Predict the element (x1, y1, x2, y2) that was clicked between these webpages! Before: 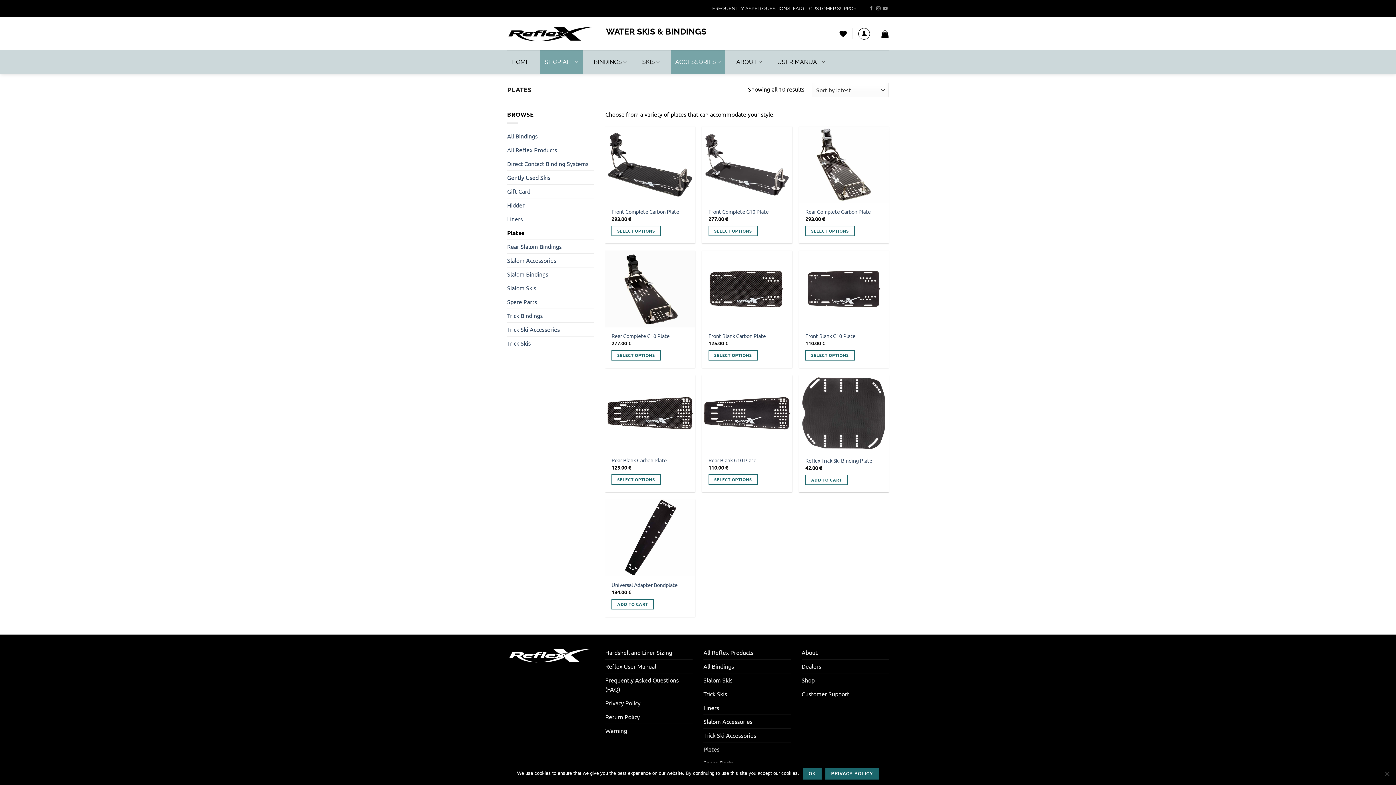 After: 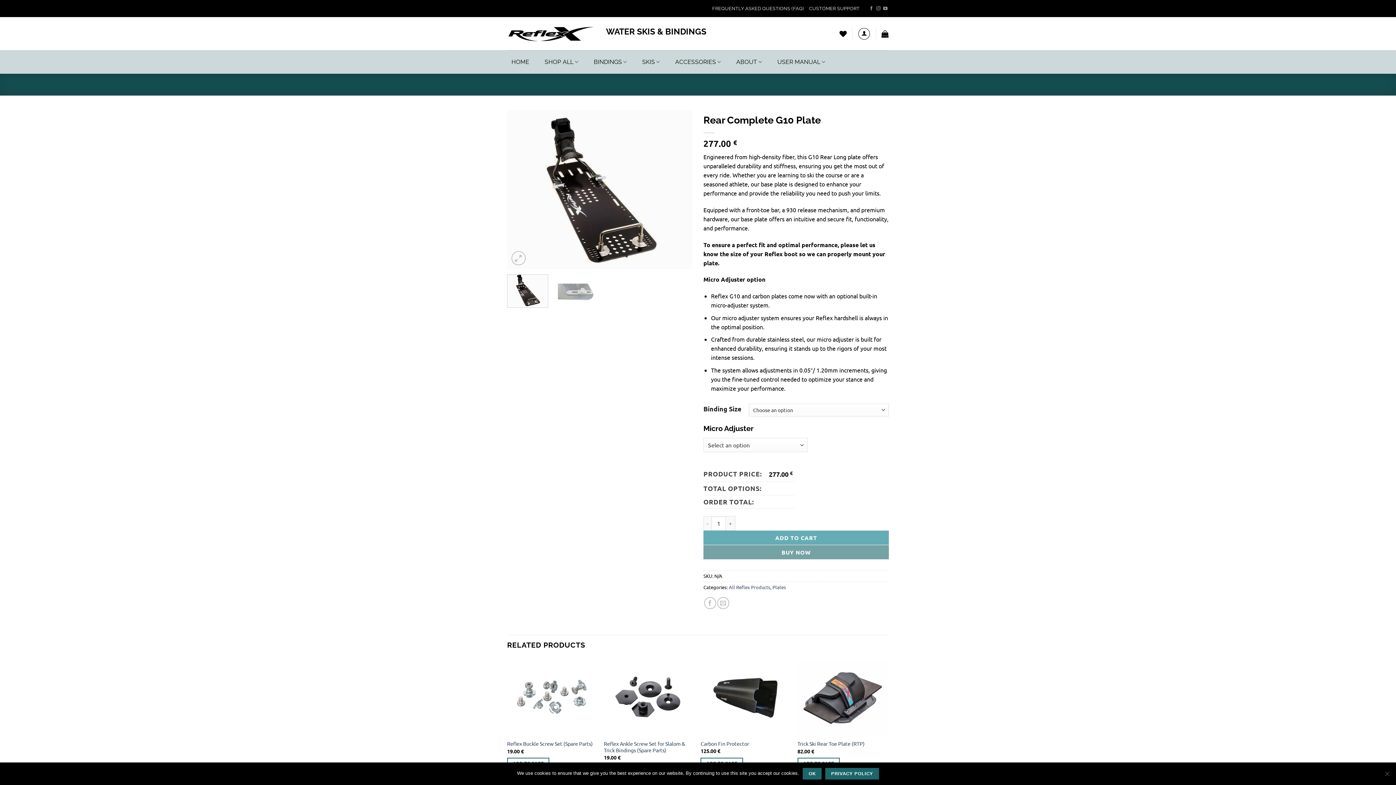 Action: bbox: (611, 350, 660, 360) label: Select options for “Rear Complete G10 Plate”